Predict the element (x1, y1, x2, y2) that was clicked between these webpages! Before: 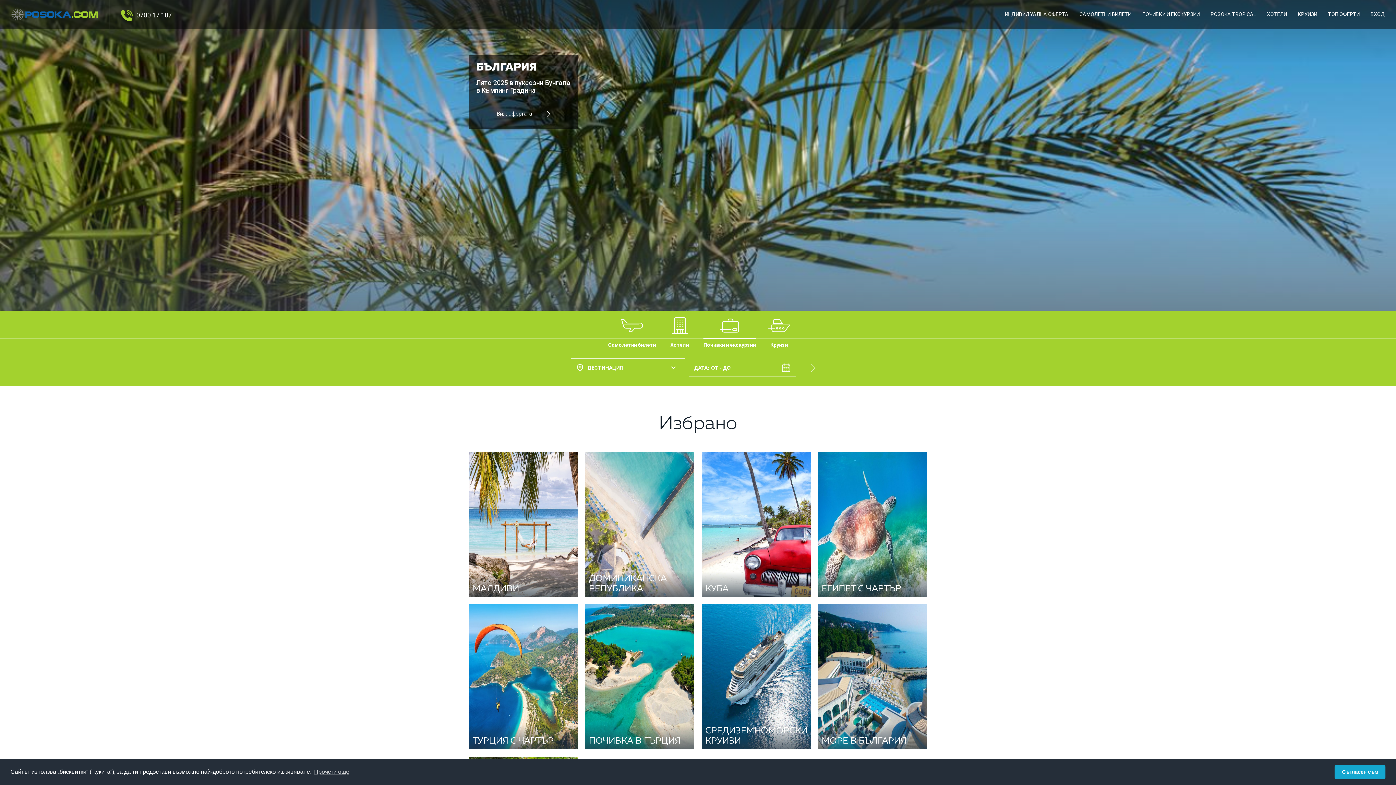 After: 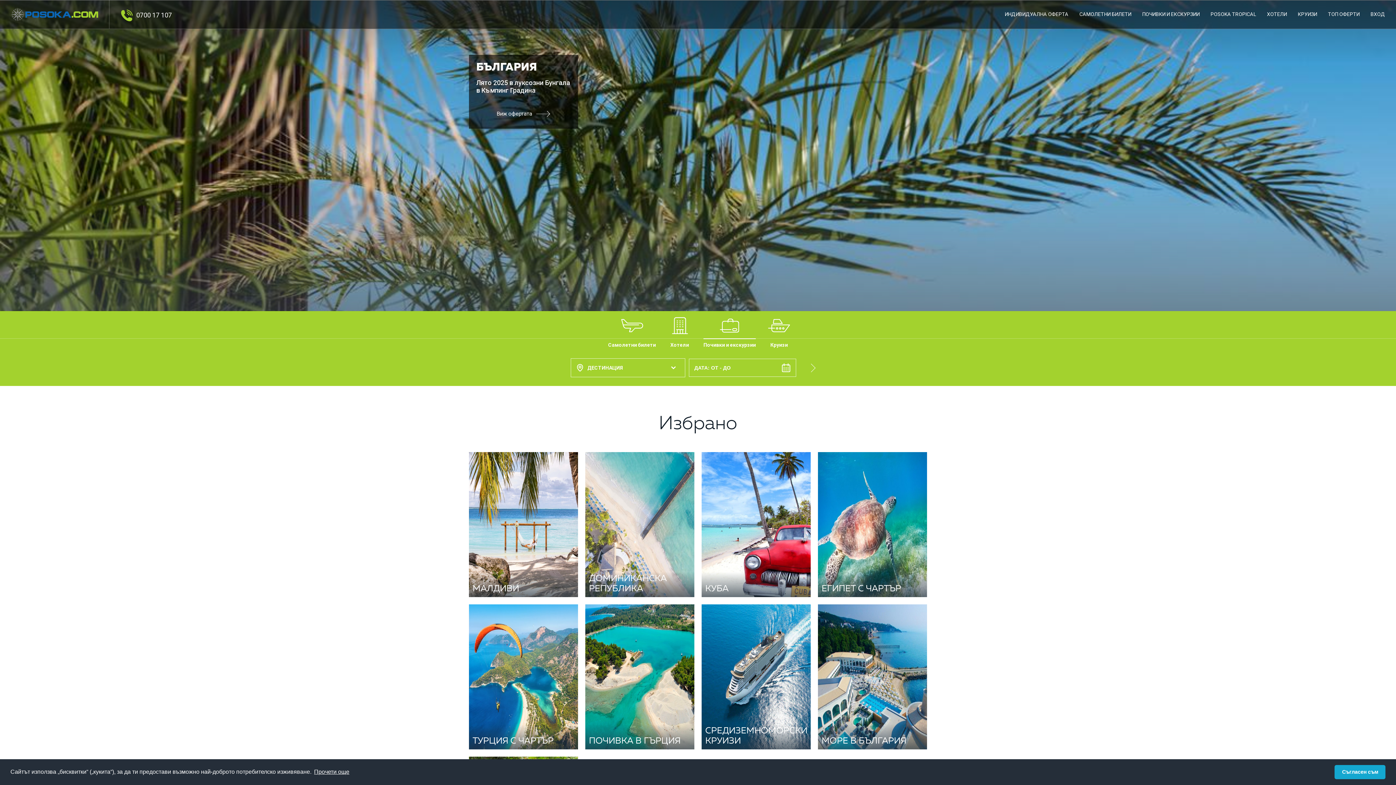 Action: label: learn more about cookies bbox: (313, 766, 350, 777)